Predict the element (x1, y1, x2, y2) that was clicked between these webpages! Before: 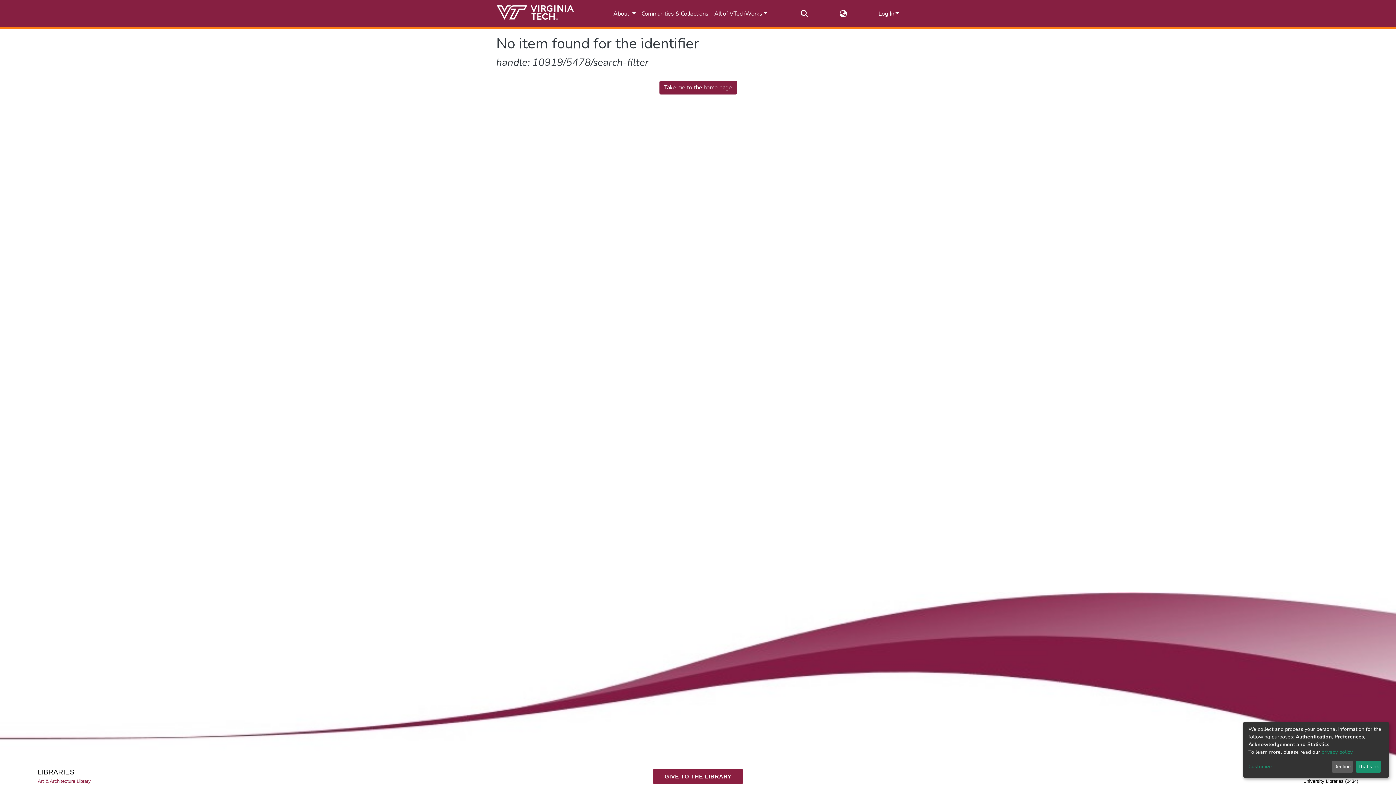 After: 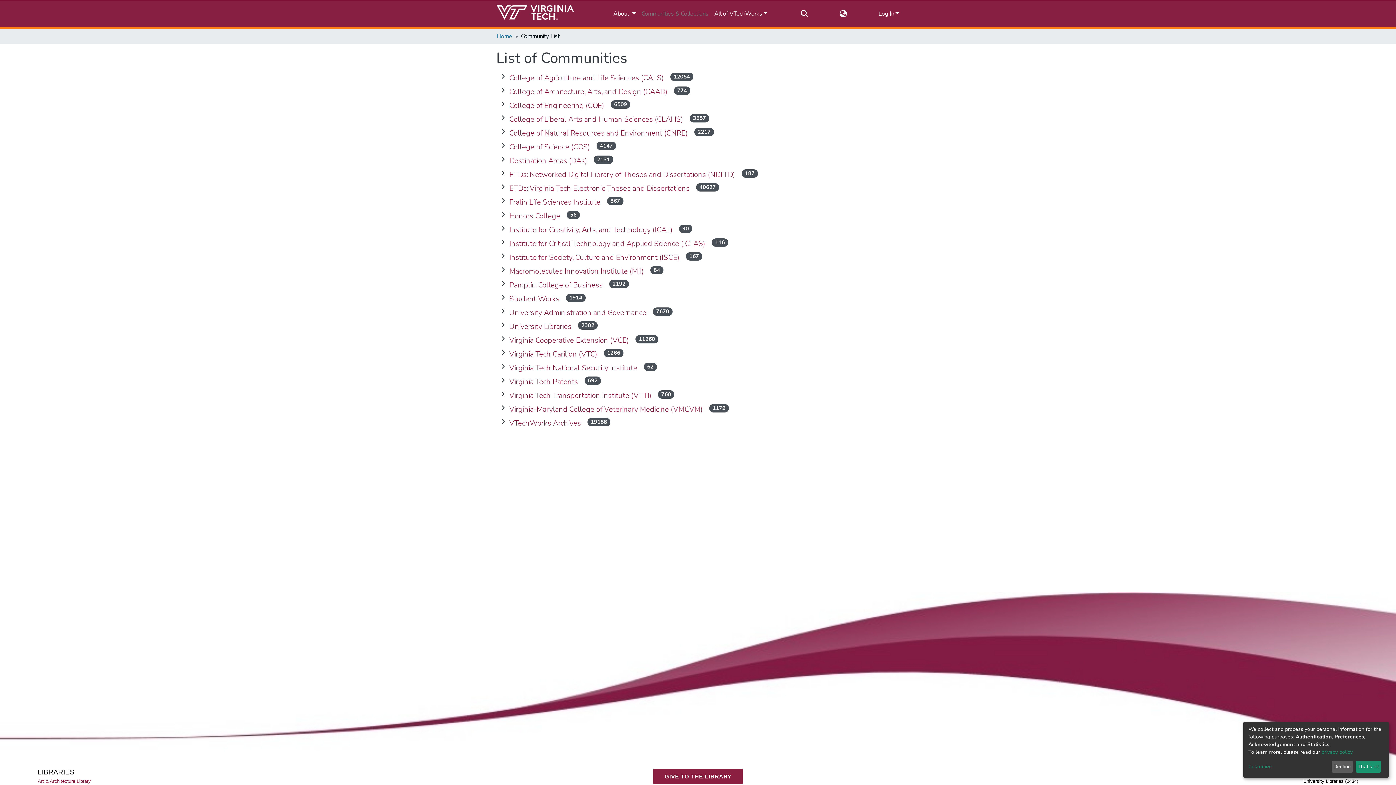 Action: label: Communities & Collections bbox: (638, 6, 711, 21)